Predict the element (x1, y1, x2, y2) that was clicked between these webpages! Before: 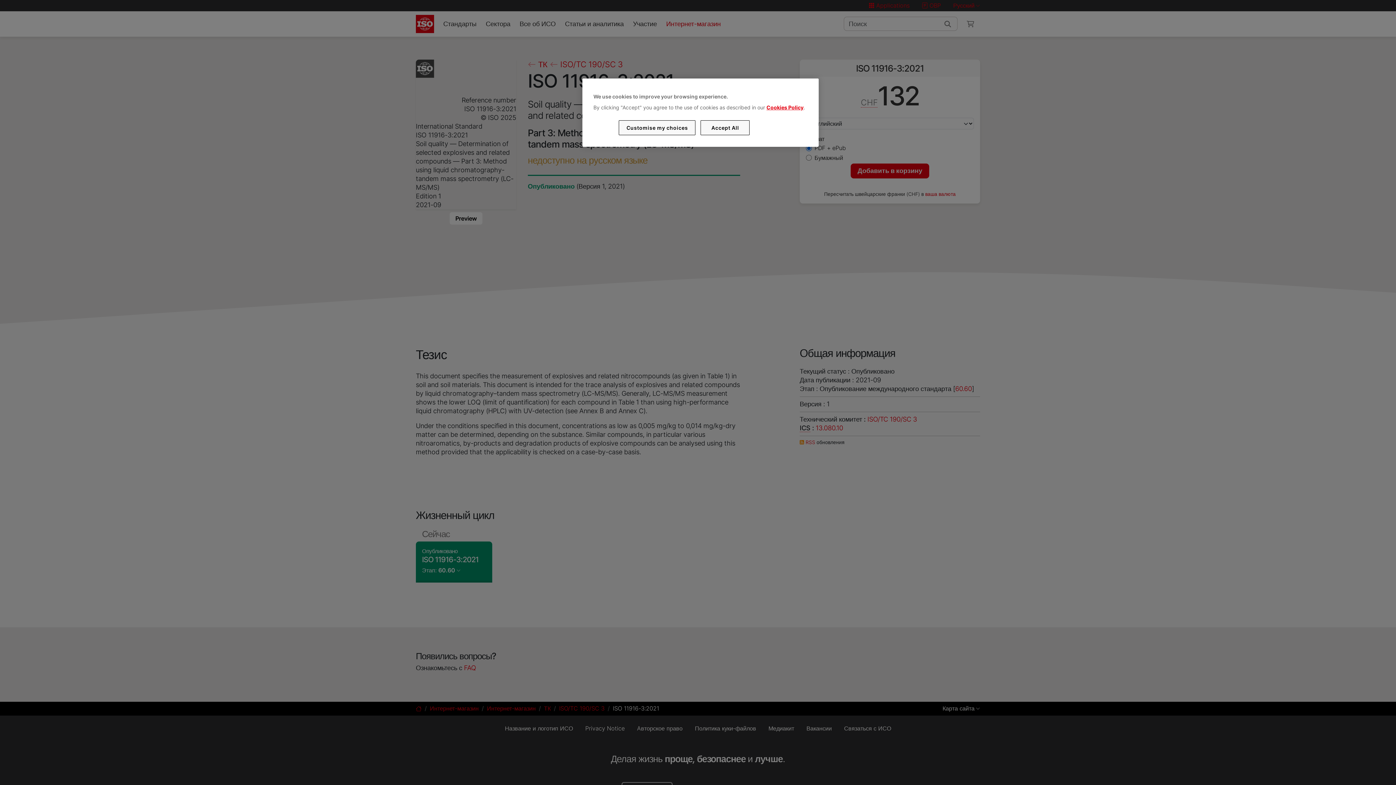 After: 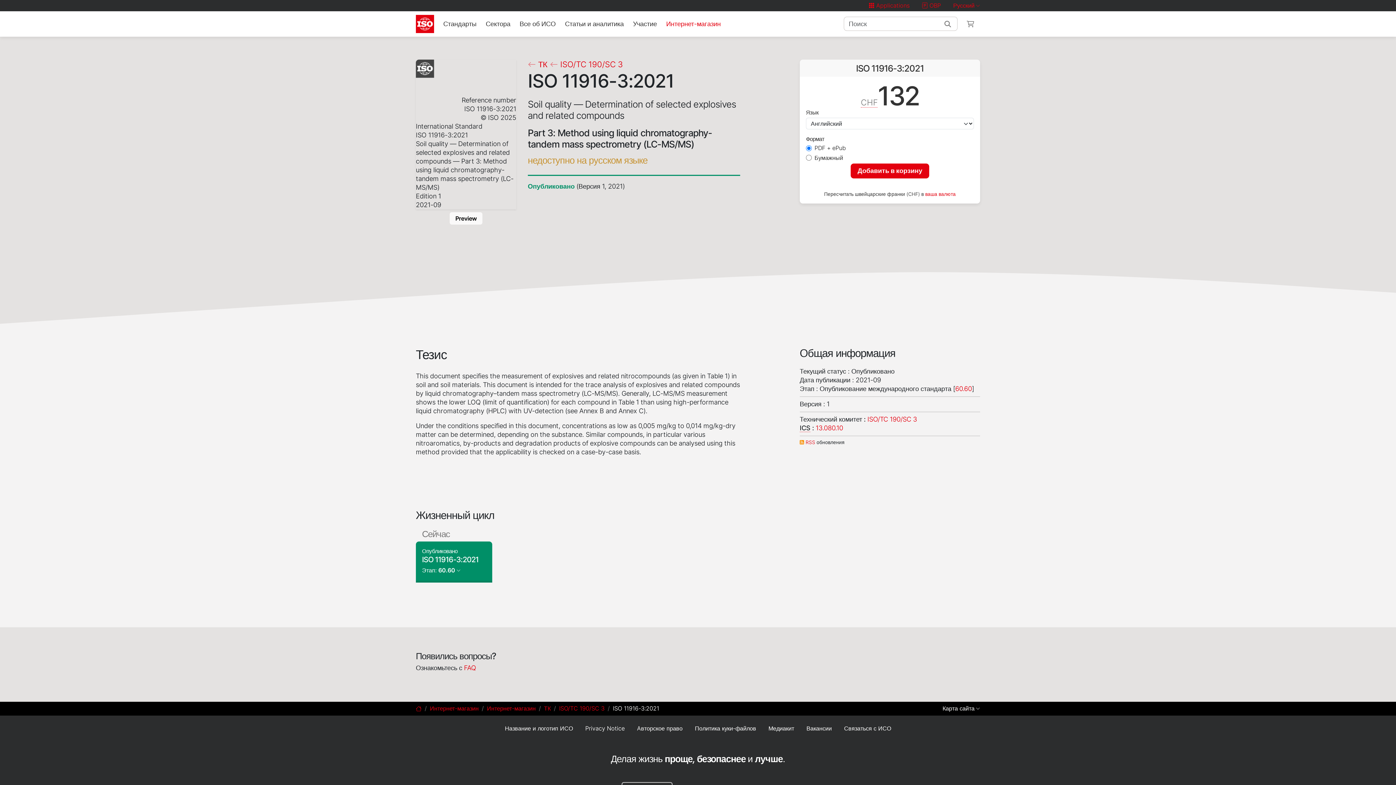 Action: label: Accept All bbox: (700, 120, 749, 135)